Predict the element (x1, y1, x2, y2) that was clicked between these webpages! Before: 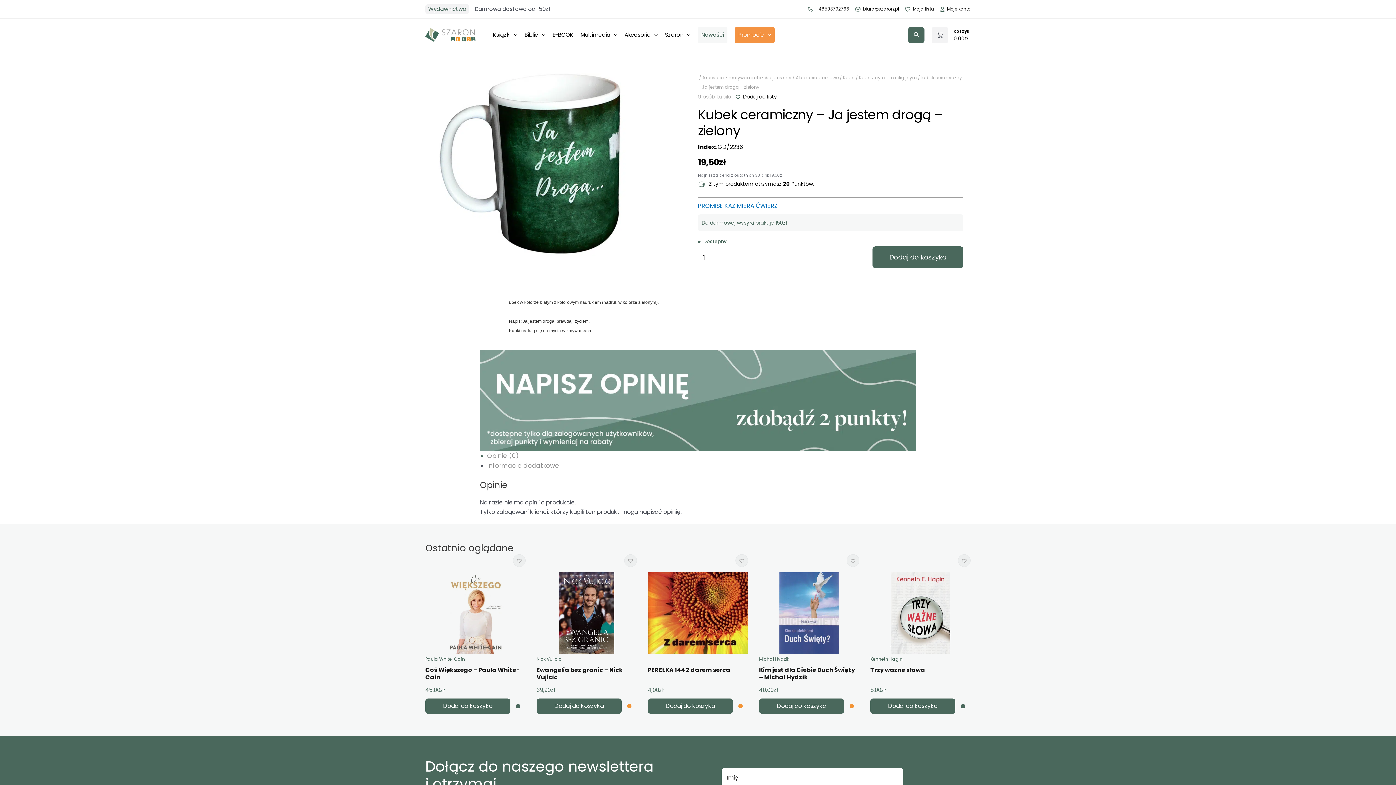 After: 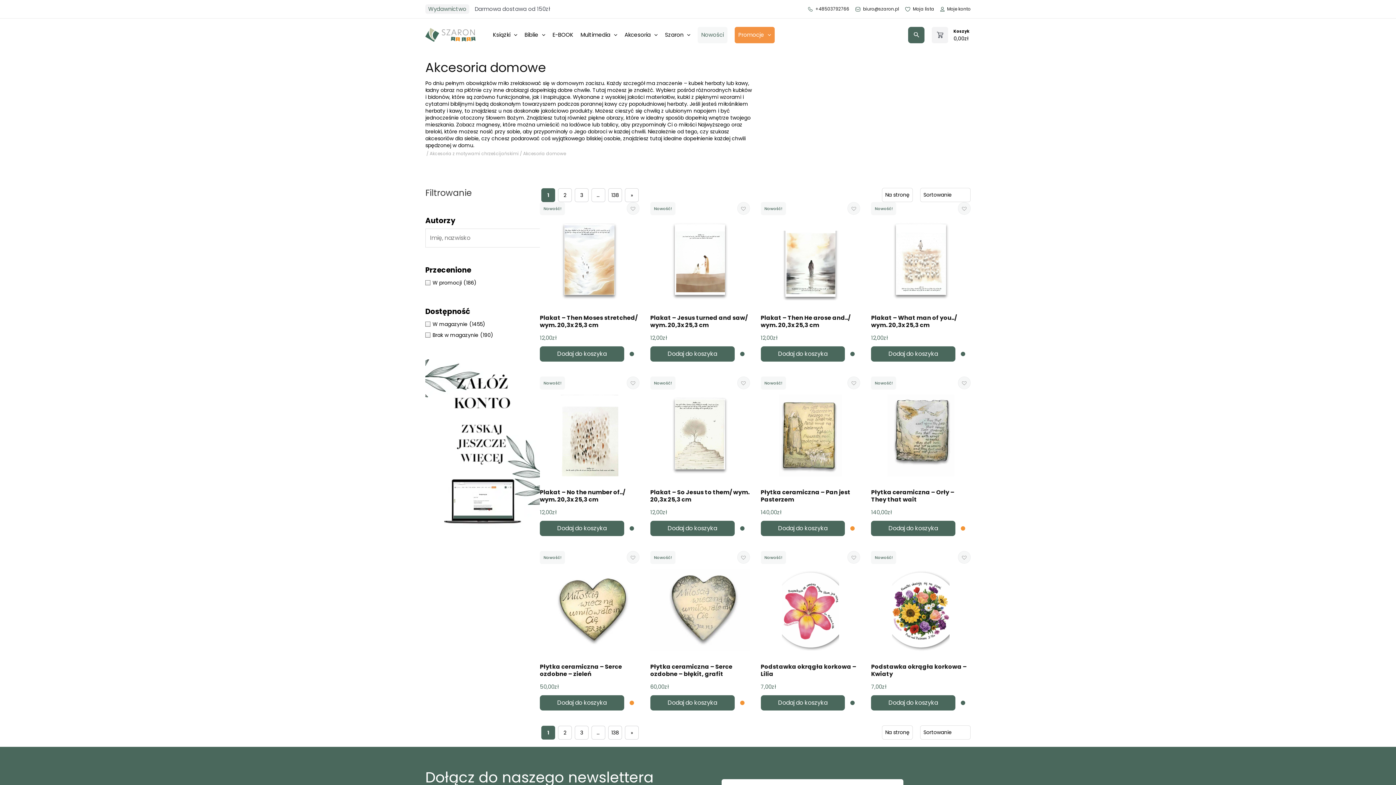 Action: label: Akcesoria domowe bbox: (796, 74, 838, 80)